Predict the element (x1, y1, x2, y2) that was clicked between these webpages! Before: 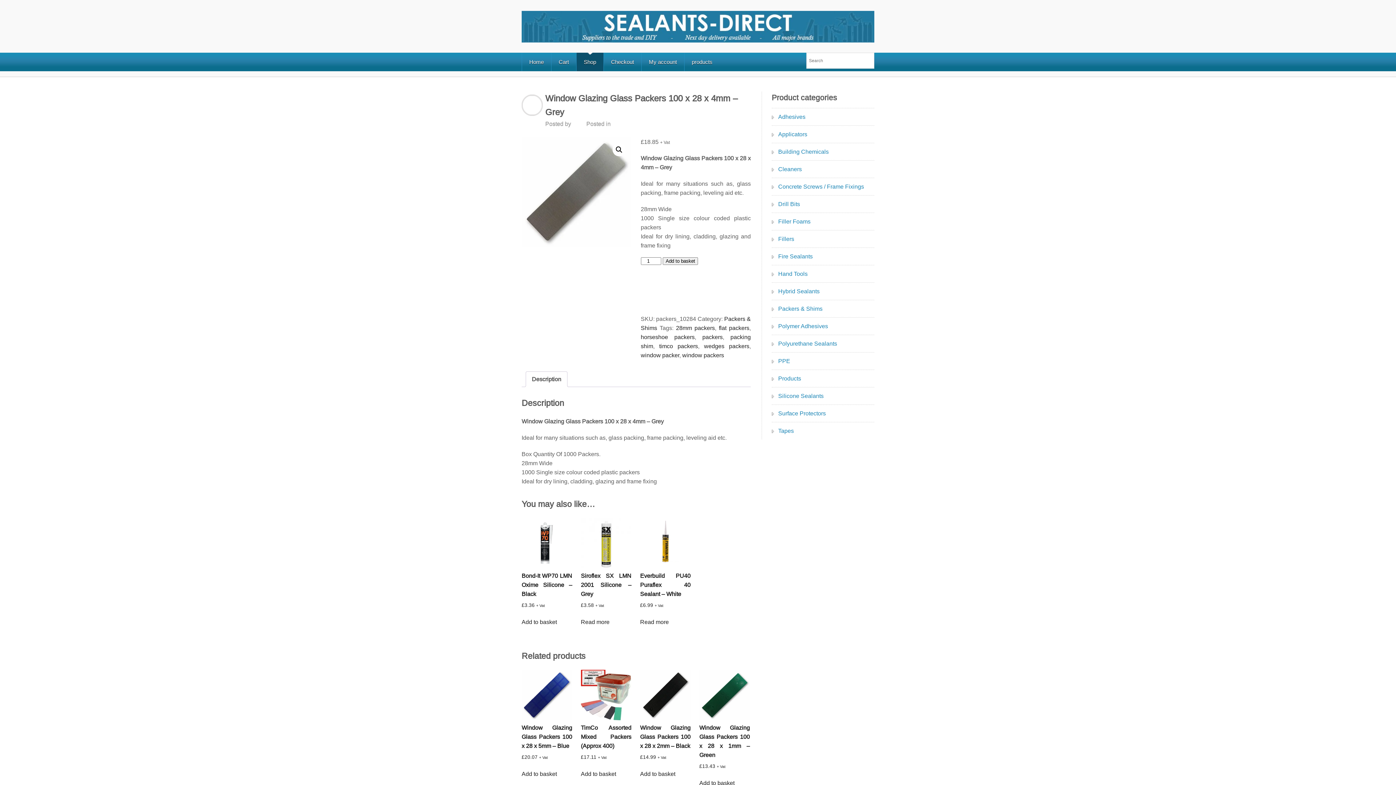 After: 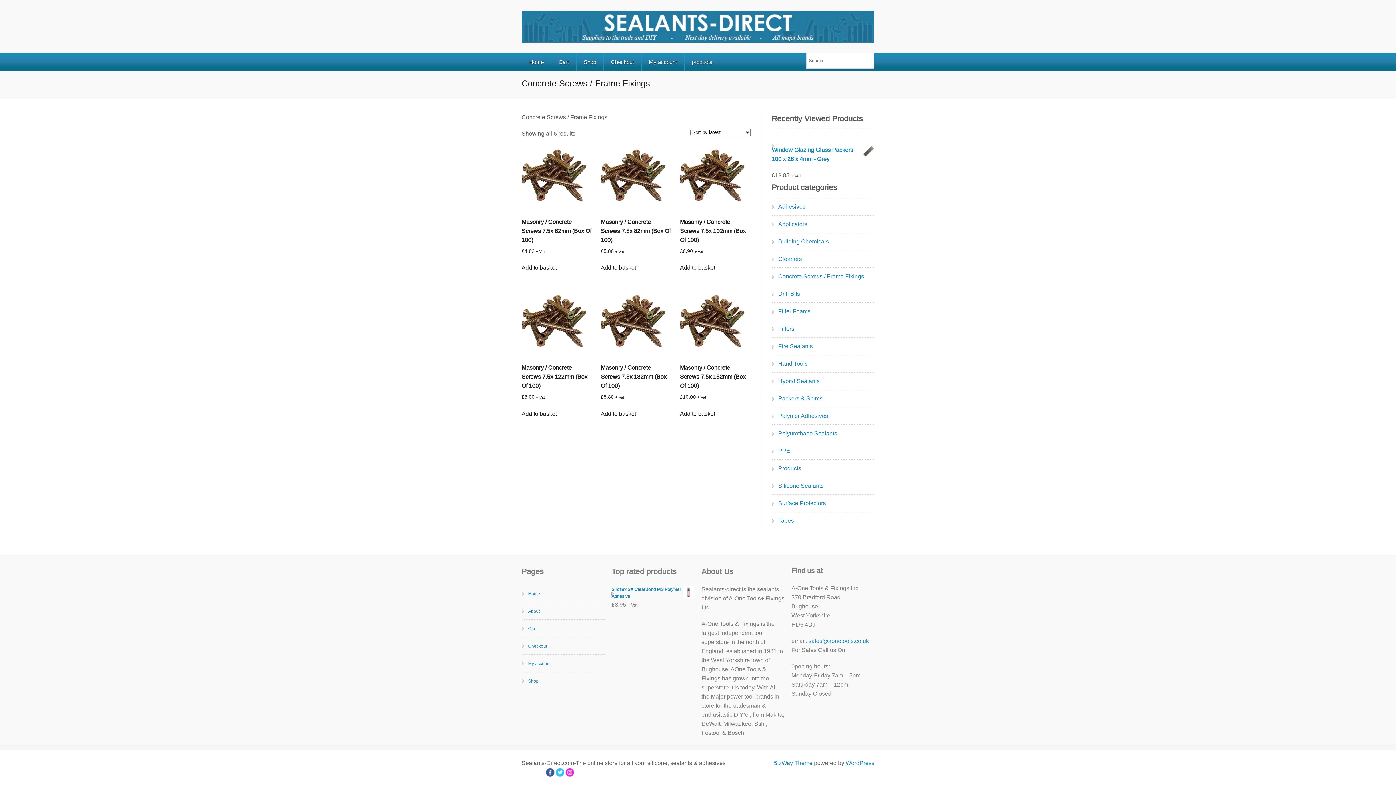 Action: label: Concrete Screws / Frame Fixings bbox: (778, 176, 864, 197)